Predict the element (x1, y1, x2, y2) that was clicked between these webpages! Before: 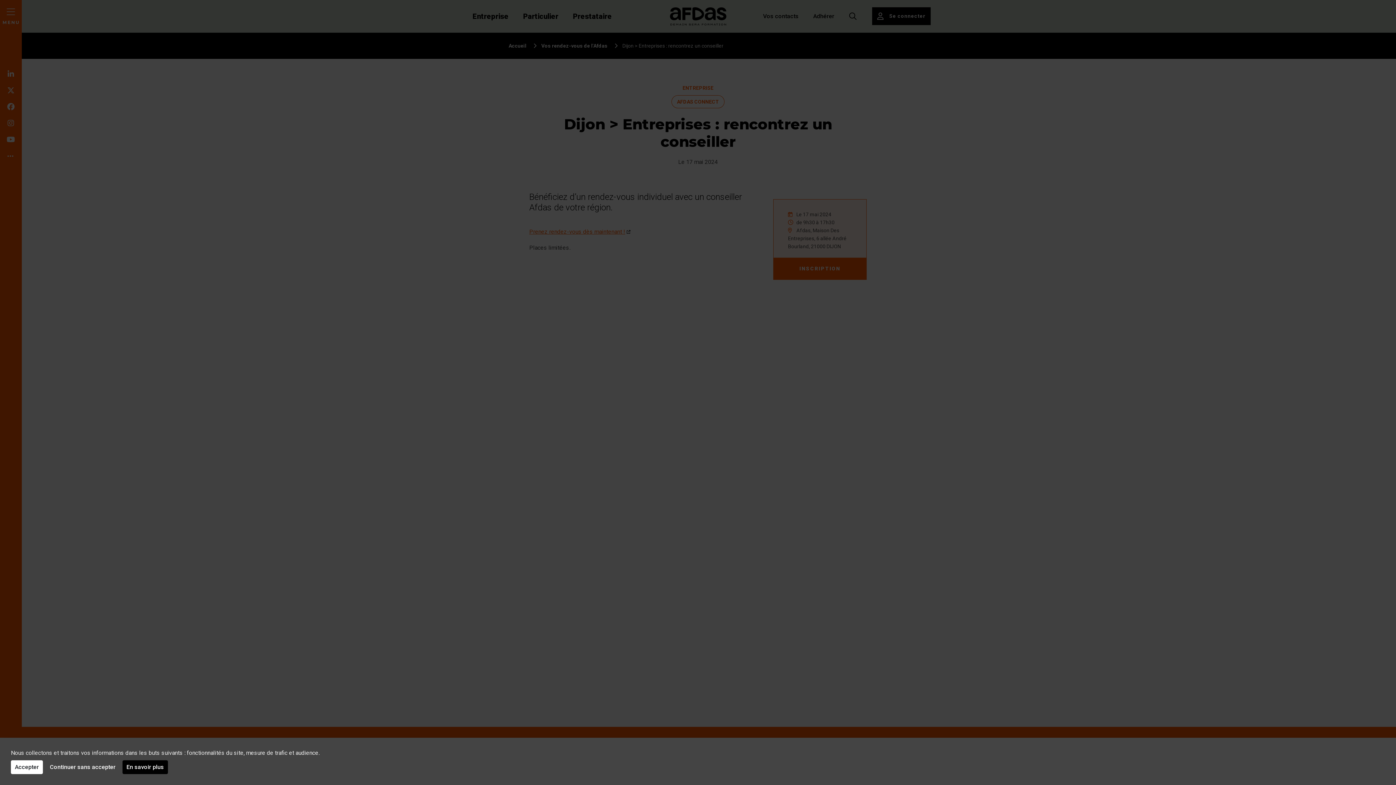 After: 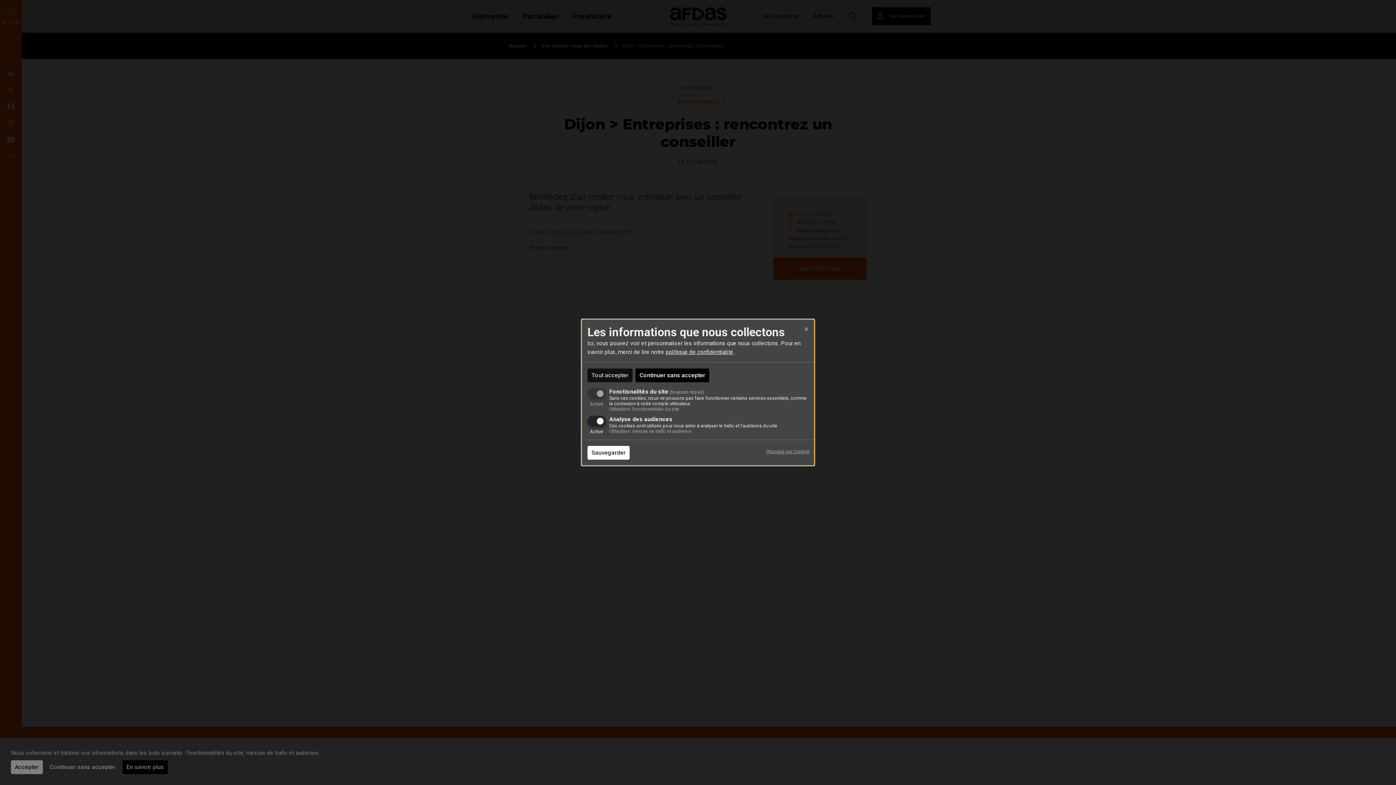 Action: bbox: (122, 760, 168, 774) label: En savoir plus